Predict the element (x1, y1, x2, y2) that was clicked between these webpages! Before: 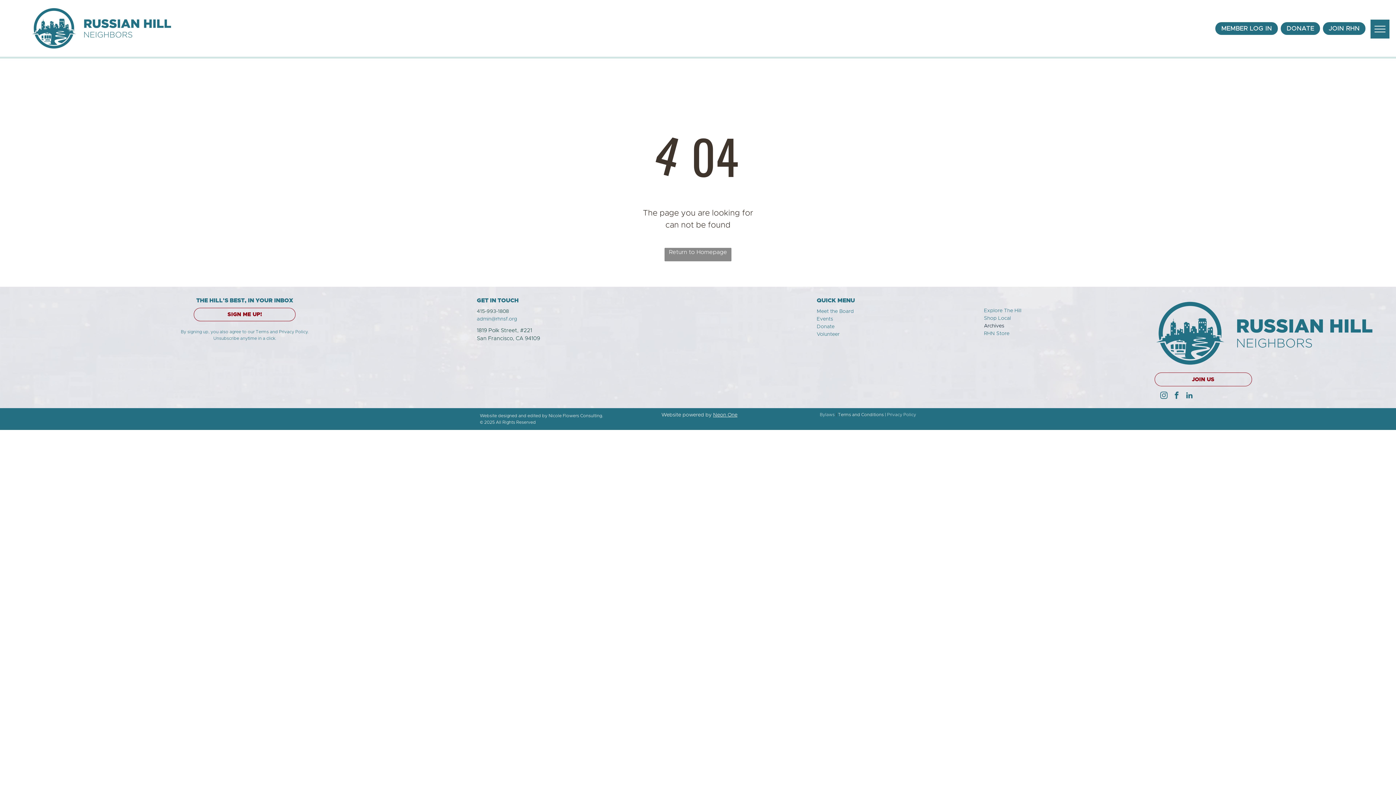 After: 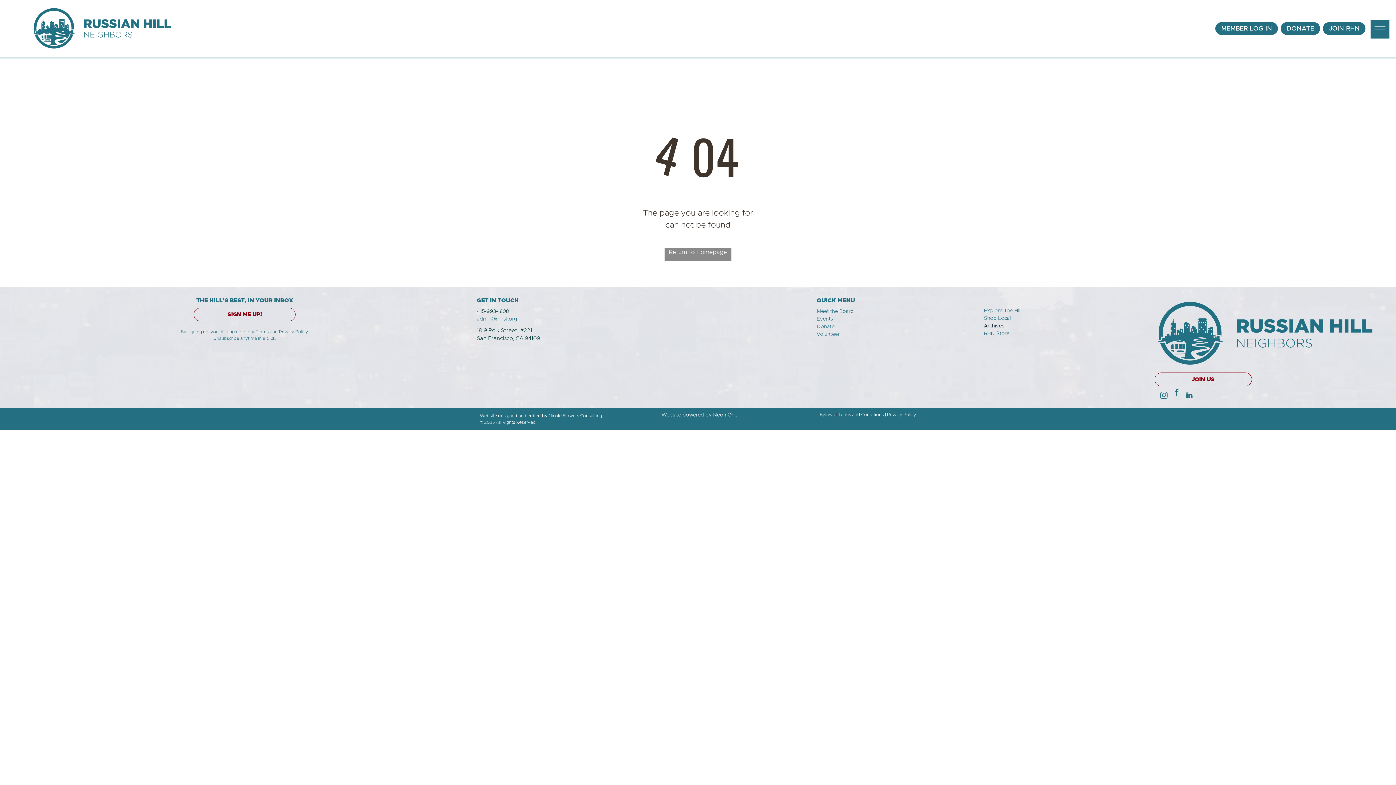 Action: bbox: (1171, 390, 1182, 403) label: facebook